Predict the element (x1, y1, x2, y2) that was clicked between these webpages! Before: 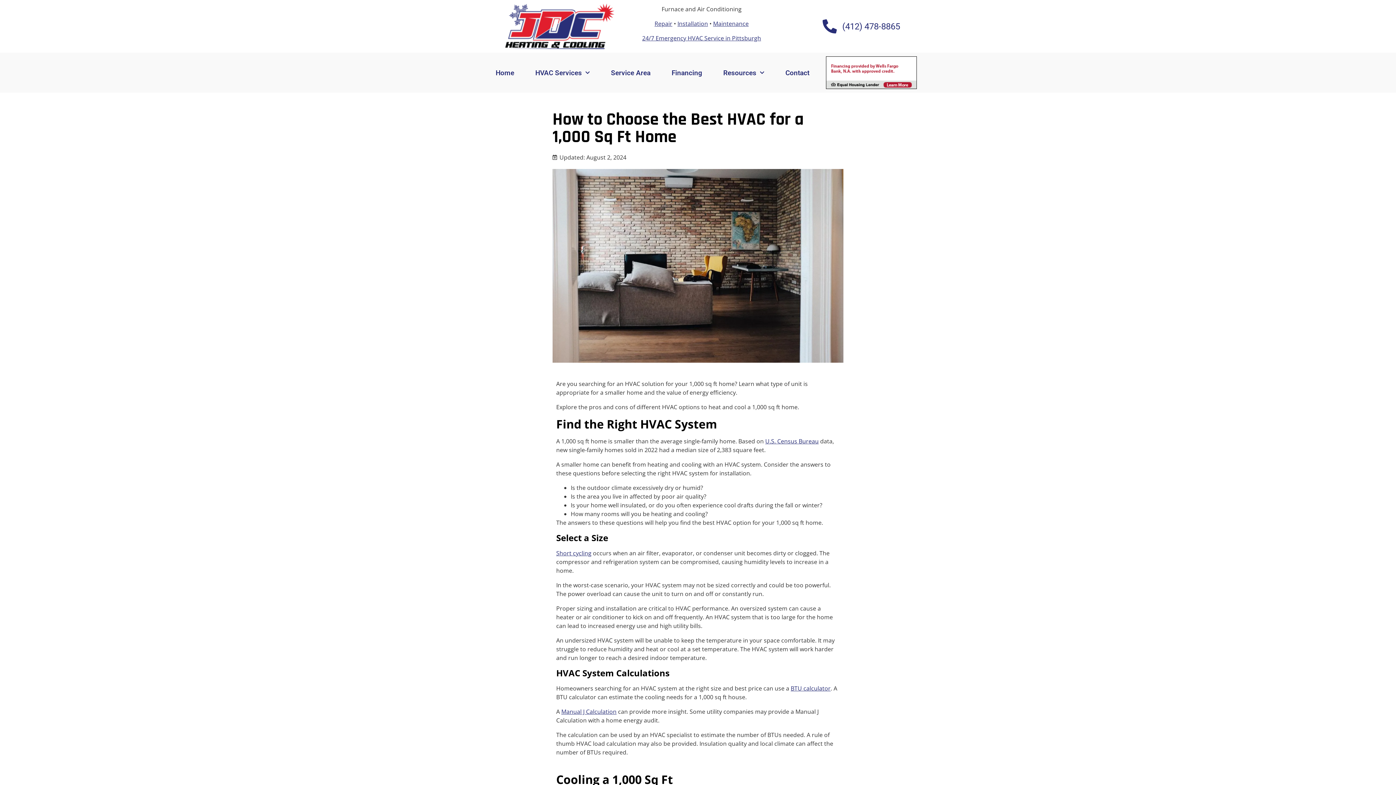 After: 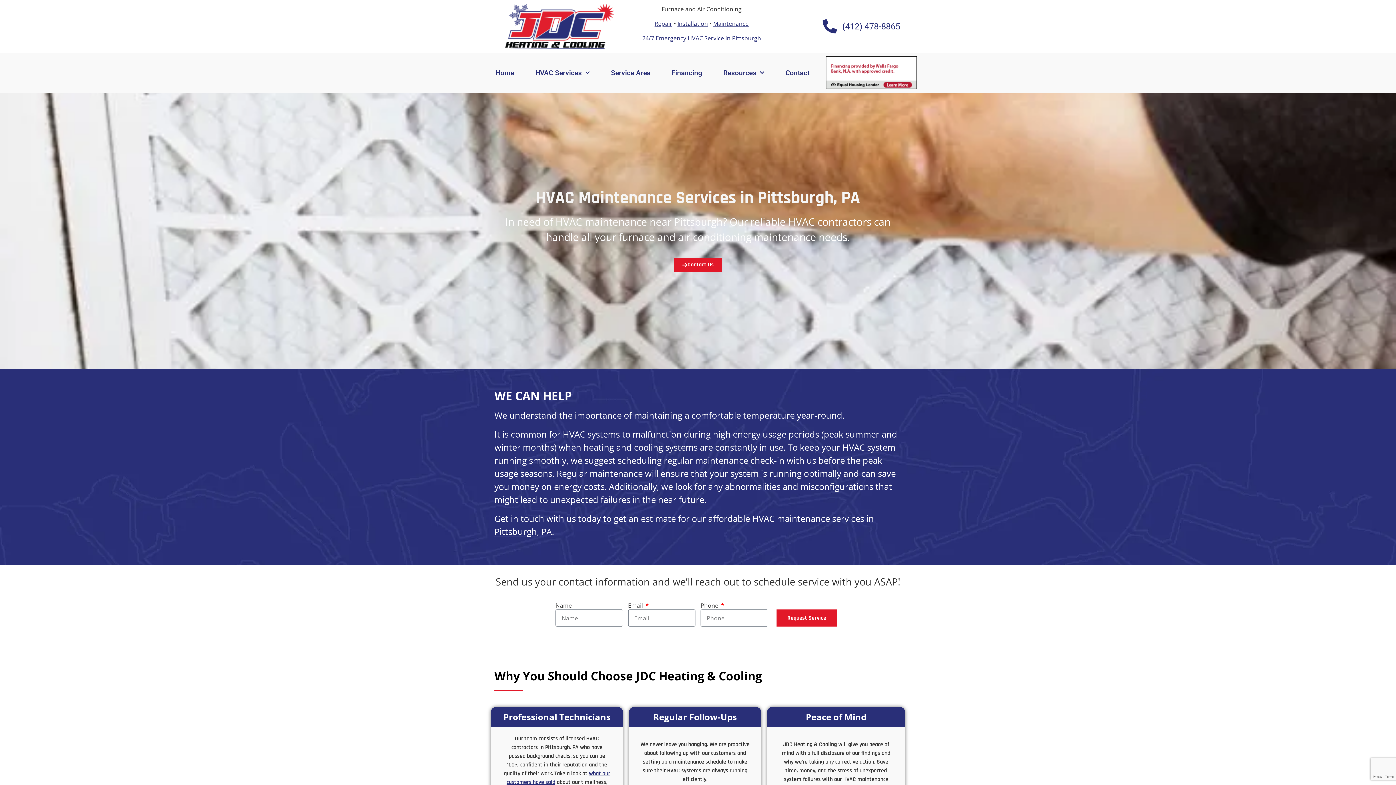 Action: bbox: (713, 19, 748, 27) label: Maintenance